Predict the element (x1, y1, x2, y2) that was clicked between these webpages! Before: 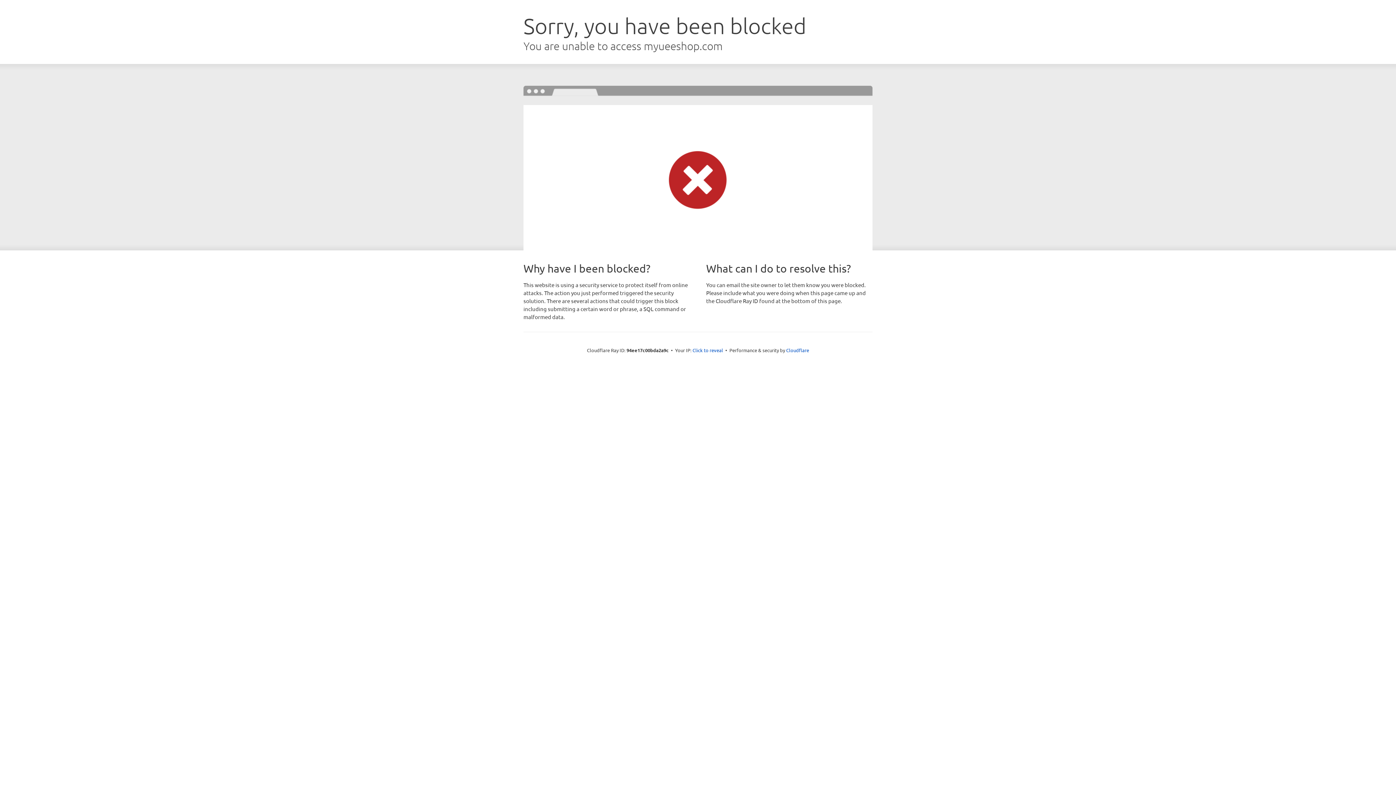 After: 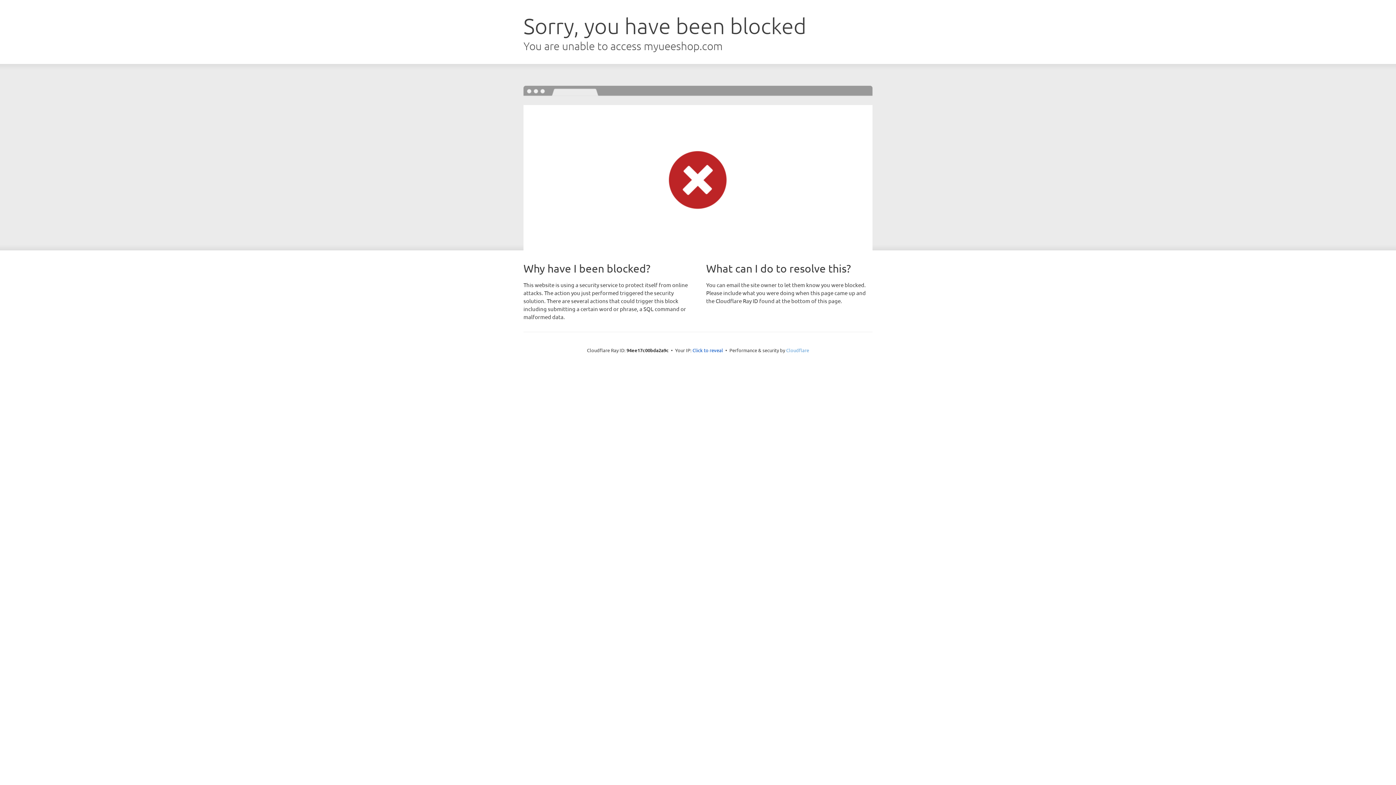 Action: bbox: (786, 347, 809, 353) label: Cloudflare